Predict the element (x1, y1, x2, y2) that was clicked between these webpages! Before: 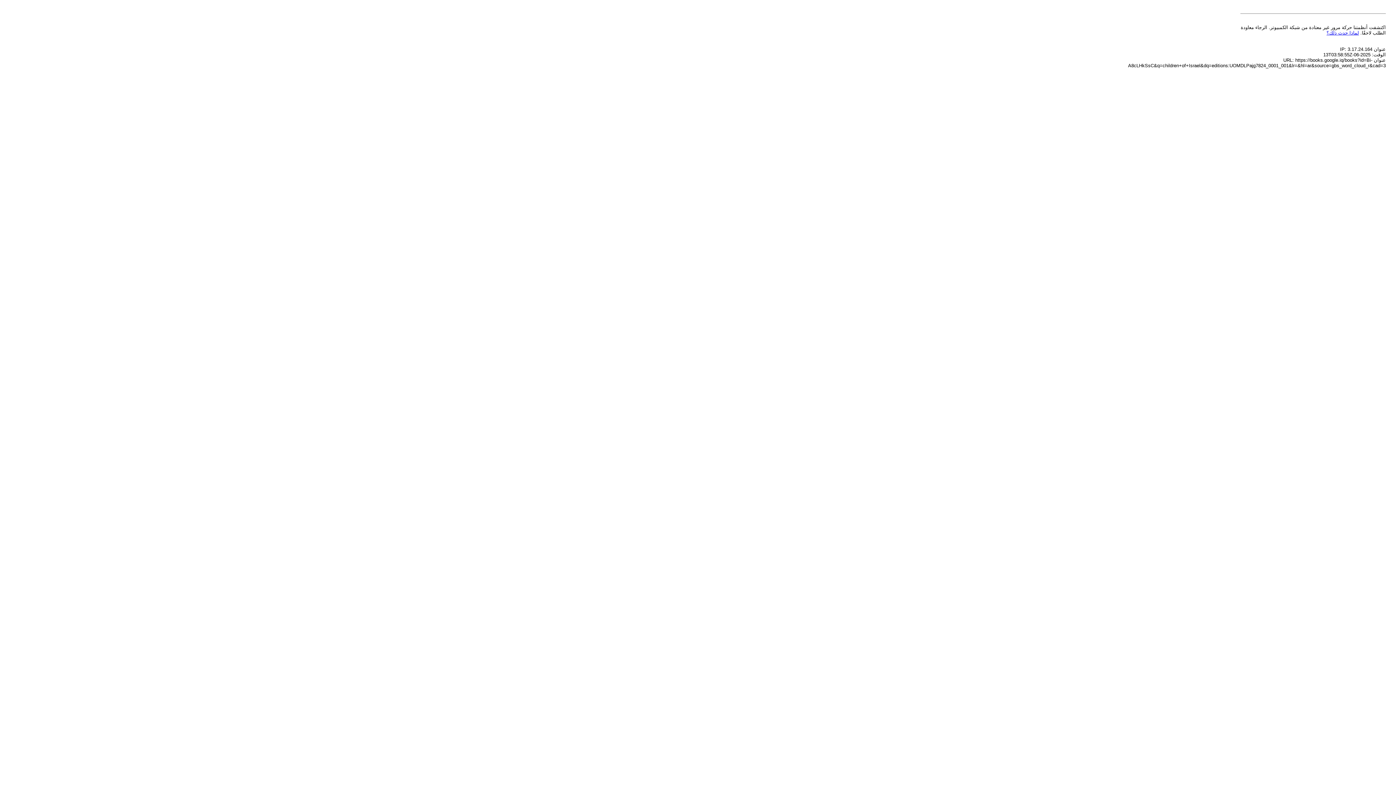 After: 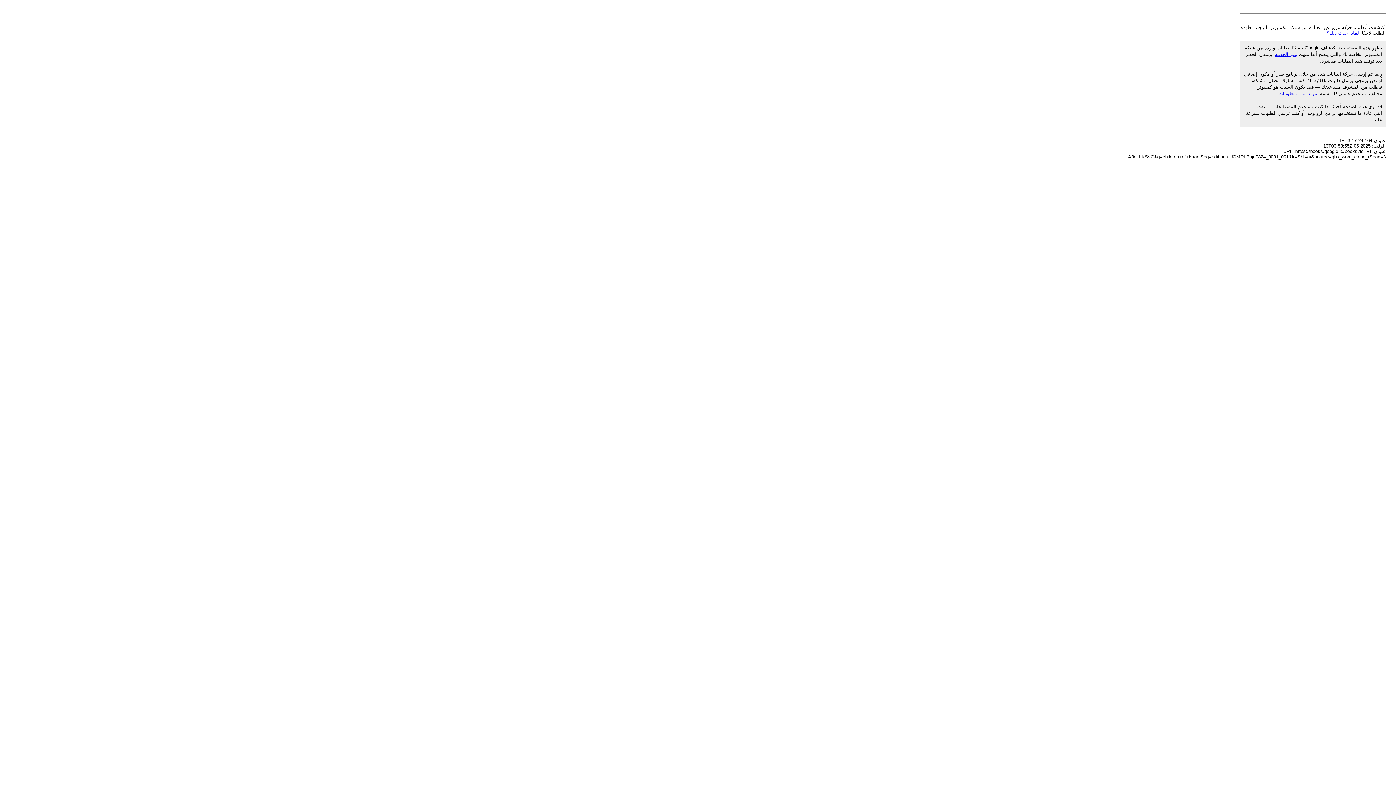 Action: bbox: (1326, 30, 1359, 35) label: لماذا حدث ذلك؟